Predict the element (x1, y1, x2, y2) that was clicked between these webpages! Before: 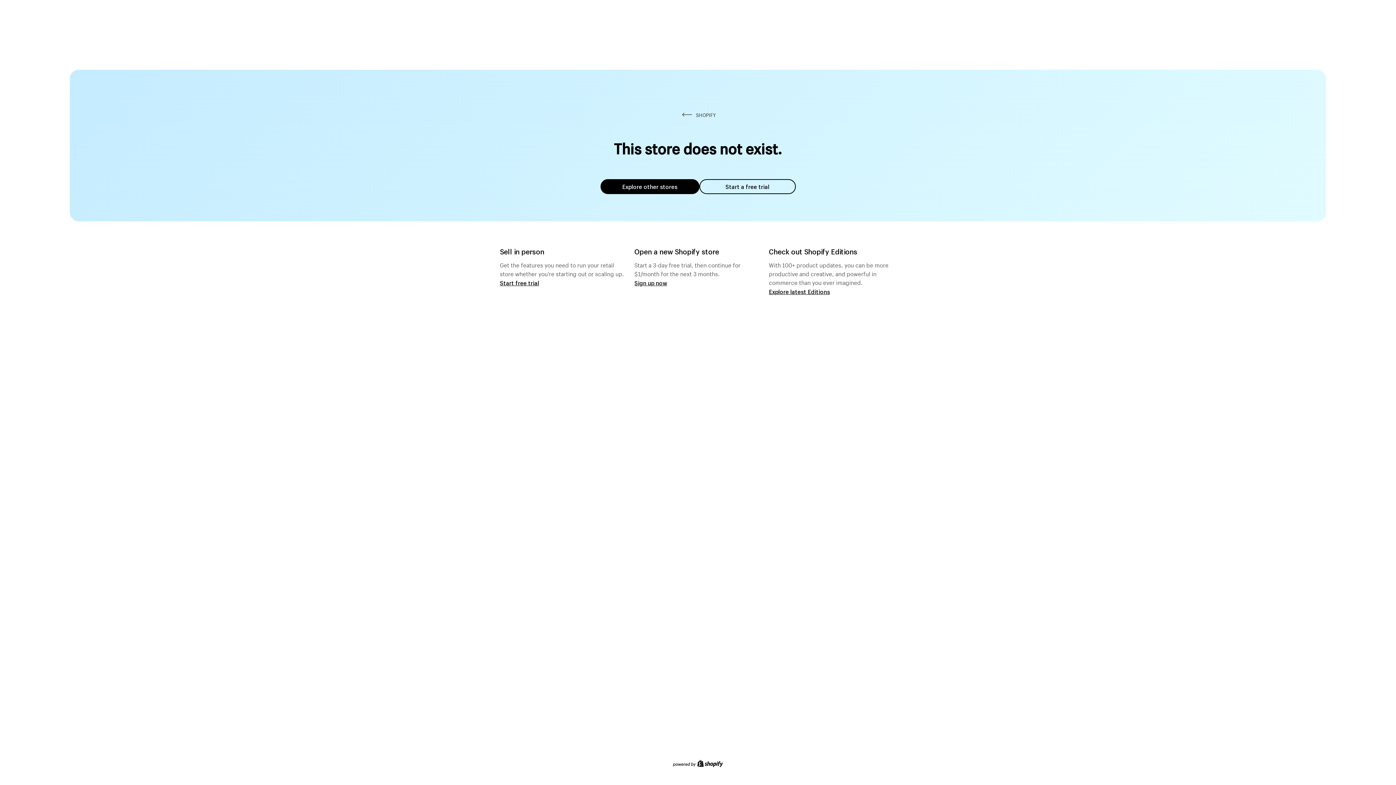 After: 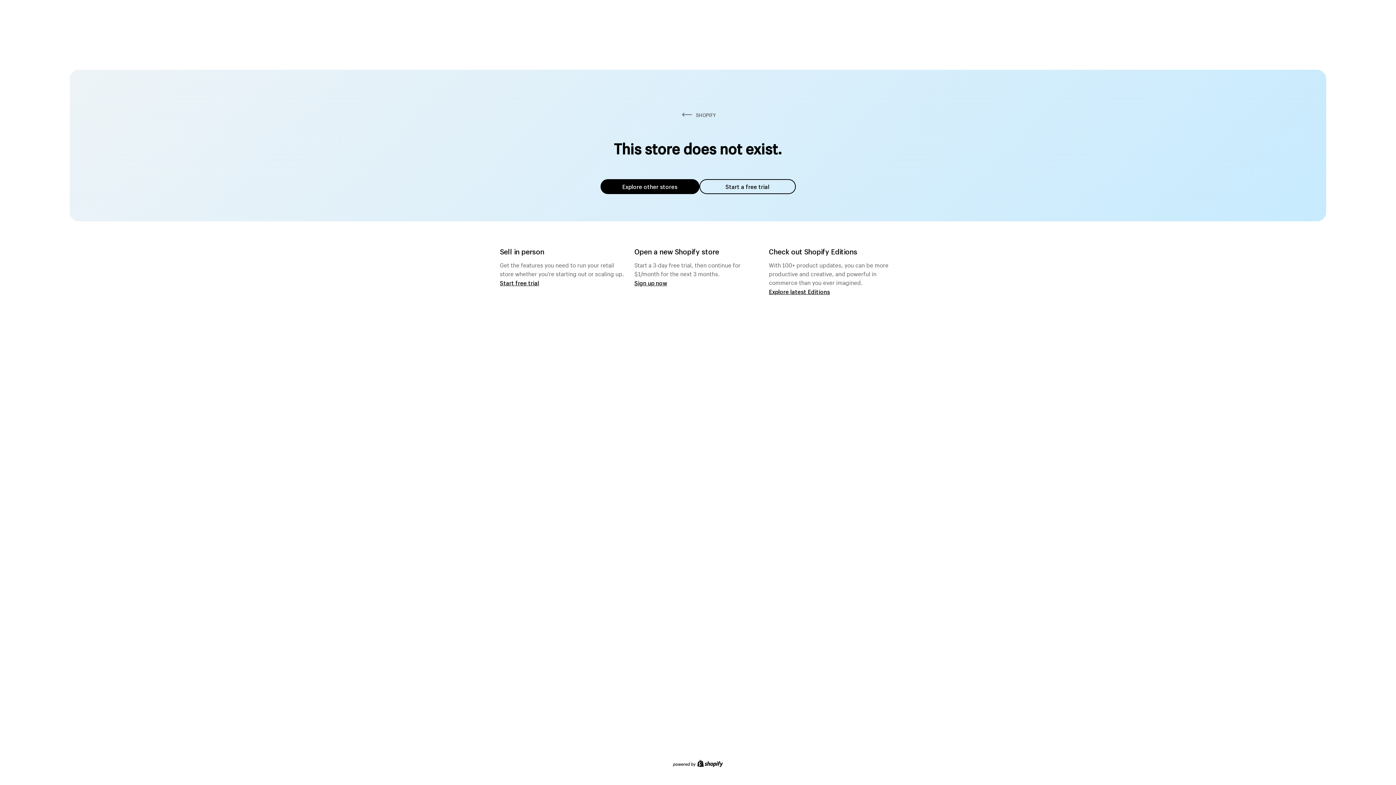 Action: bbox: (600, 179, 699, 194) label: Explore other stores